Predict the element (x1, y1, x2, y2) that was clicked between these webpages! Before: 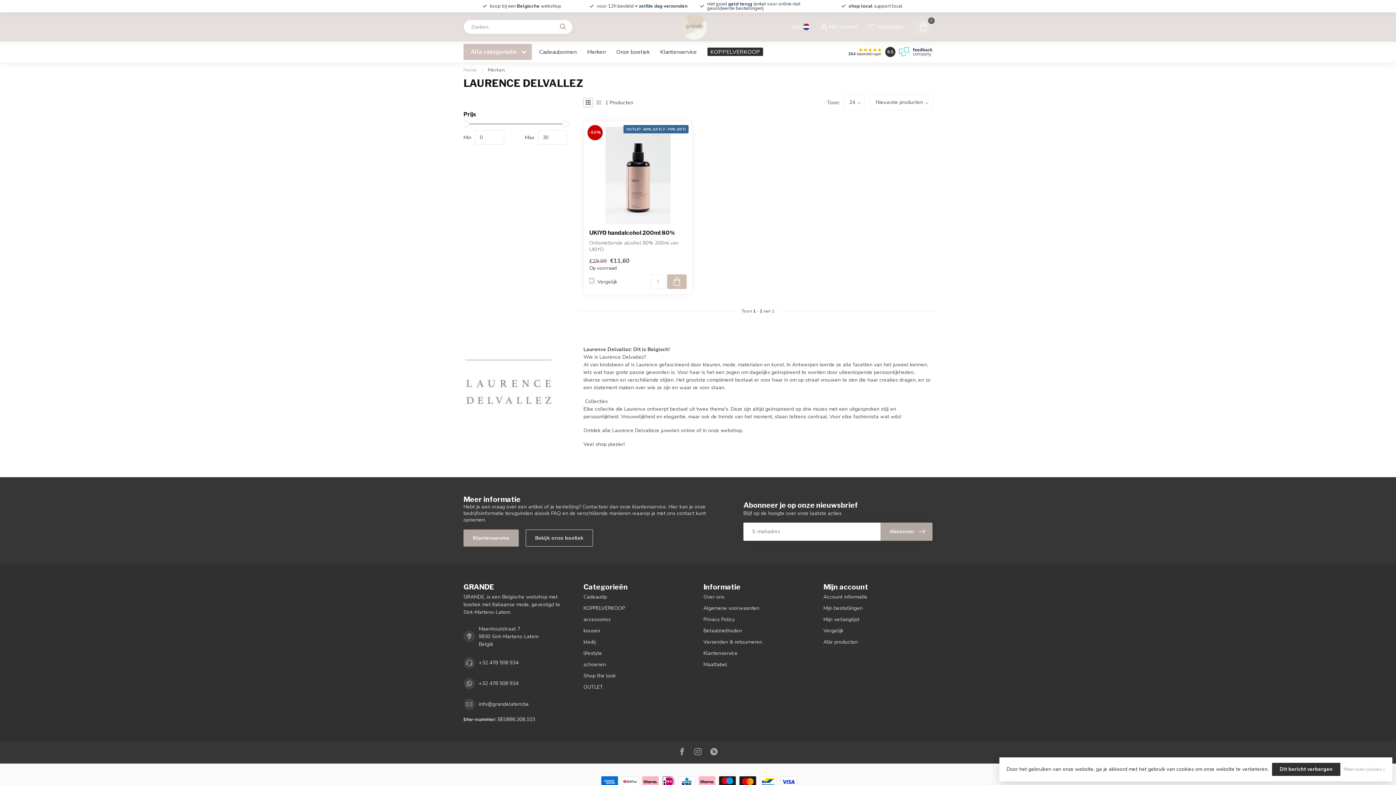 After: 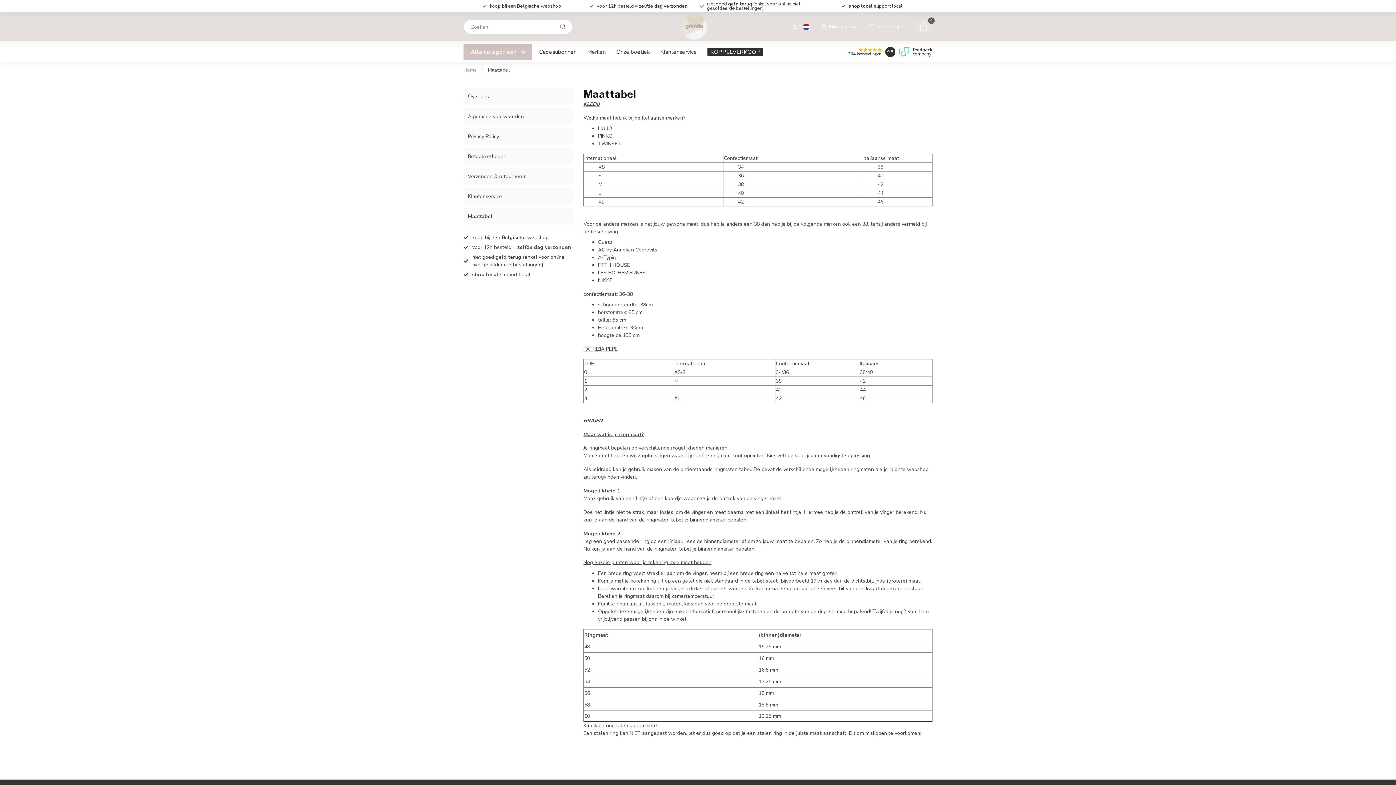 Action: bbox: (703, 659, 812, 670) label: Maattabel